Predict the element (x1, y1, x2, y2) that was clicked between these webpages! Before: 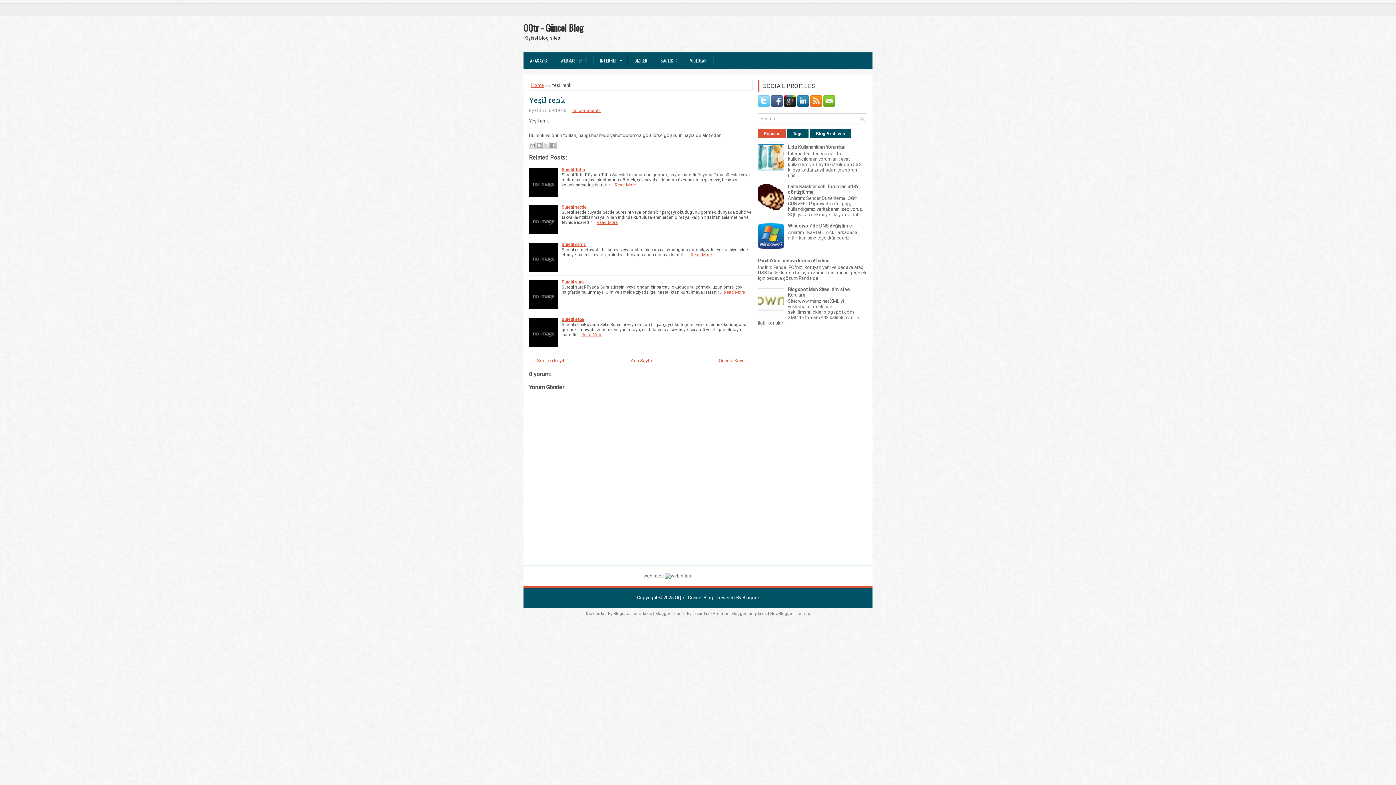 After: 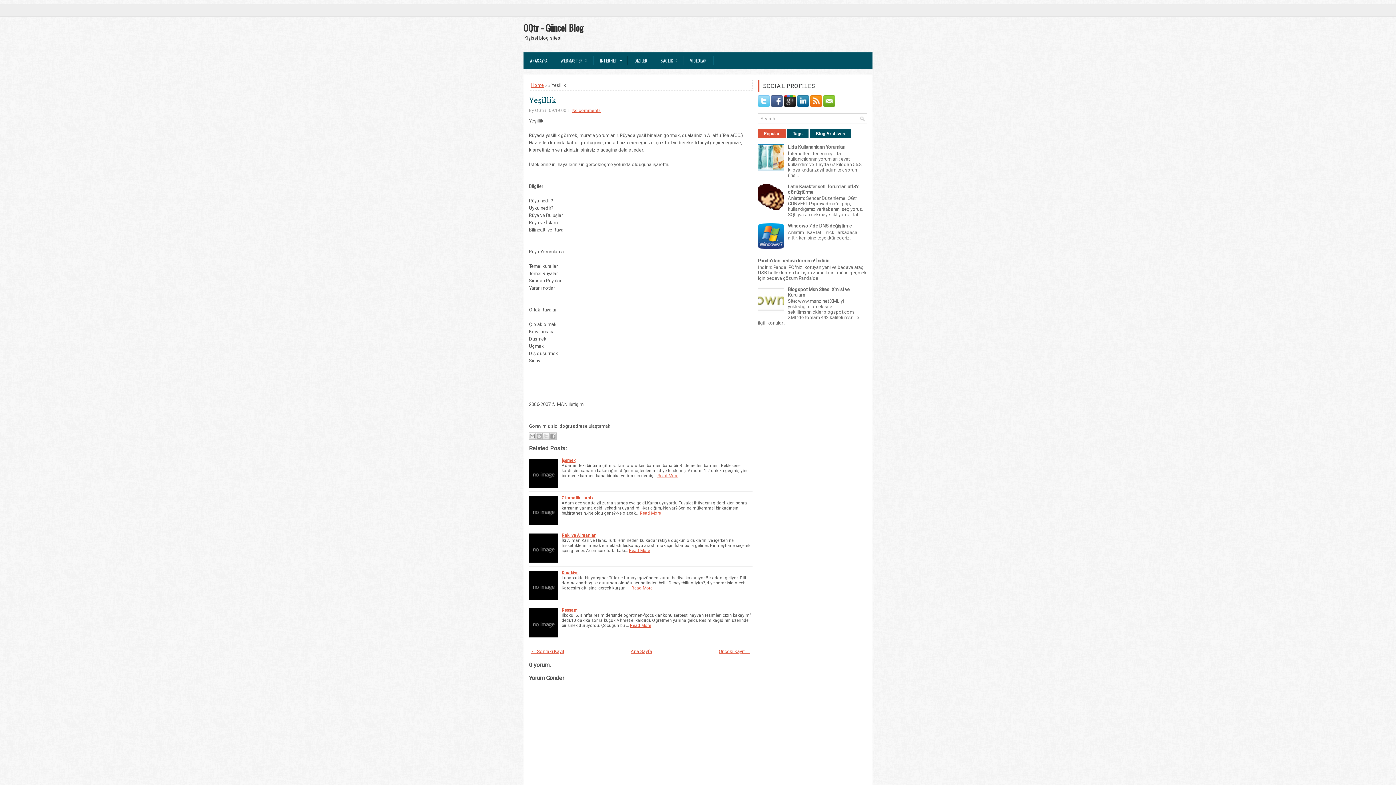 Action: bbox: (718, 358, 750, 363) label: Önceki Kayıt →